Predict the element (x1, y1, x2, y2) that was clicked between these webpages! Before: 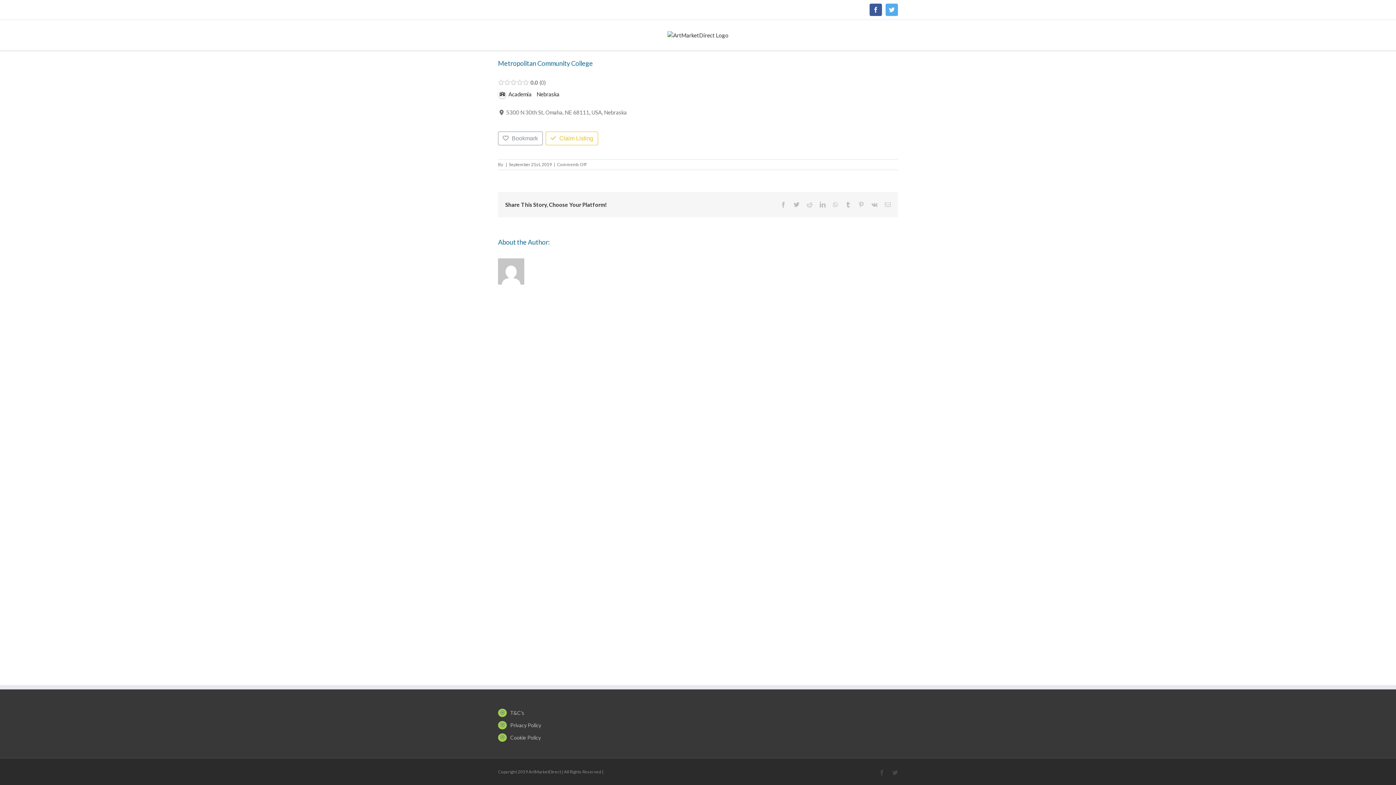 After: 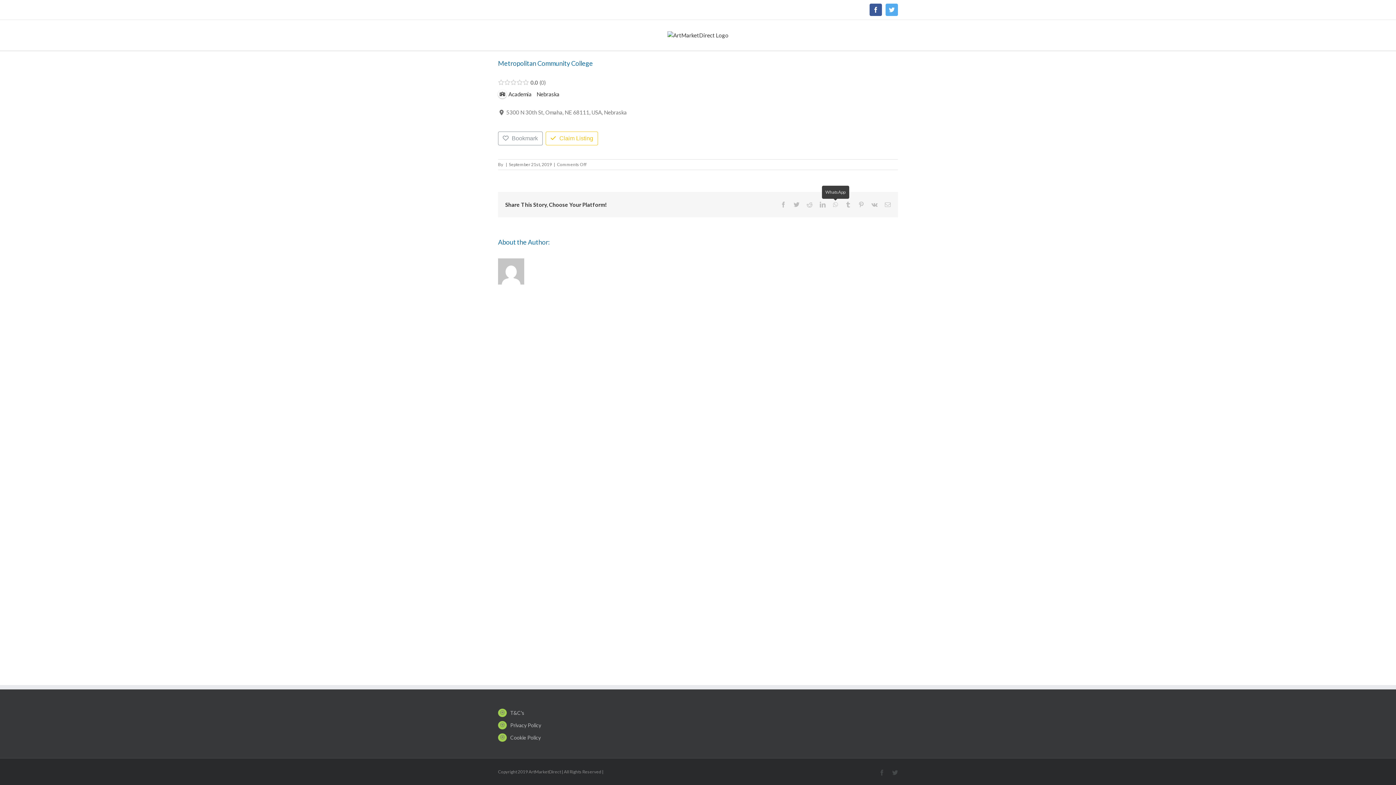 Action: bbox: (833, 201, 838, 207) label: WhatsApp